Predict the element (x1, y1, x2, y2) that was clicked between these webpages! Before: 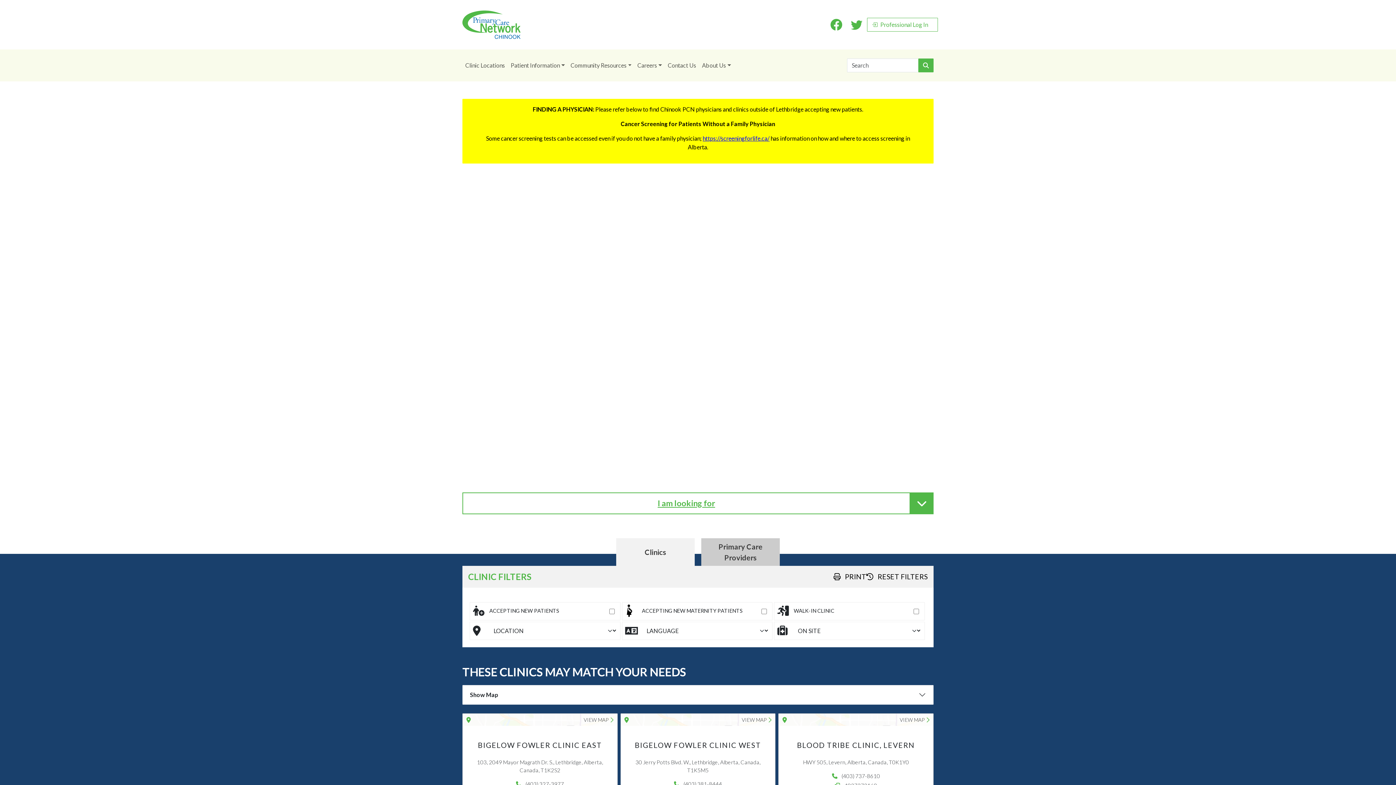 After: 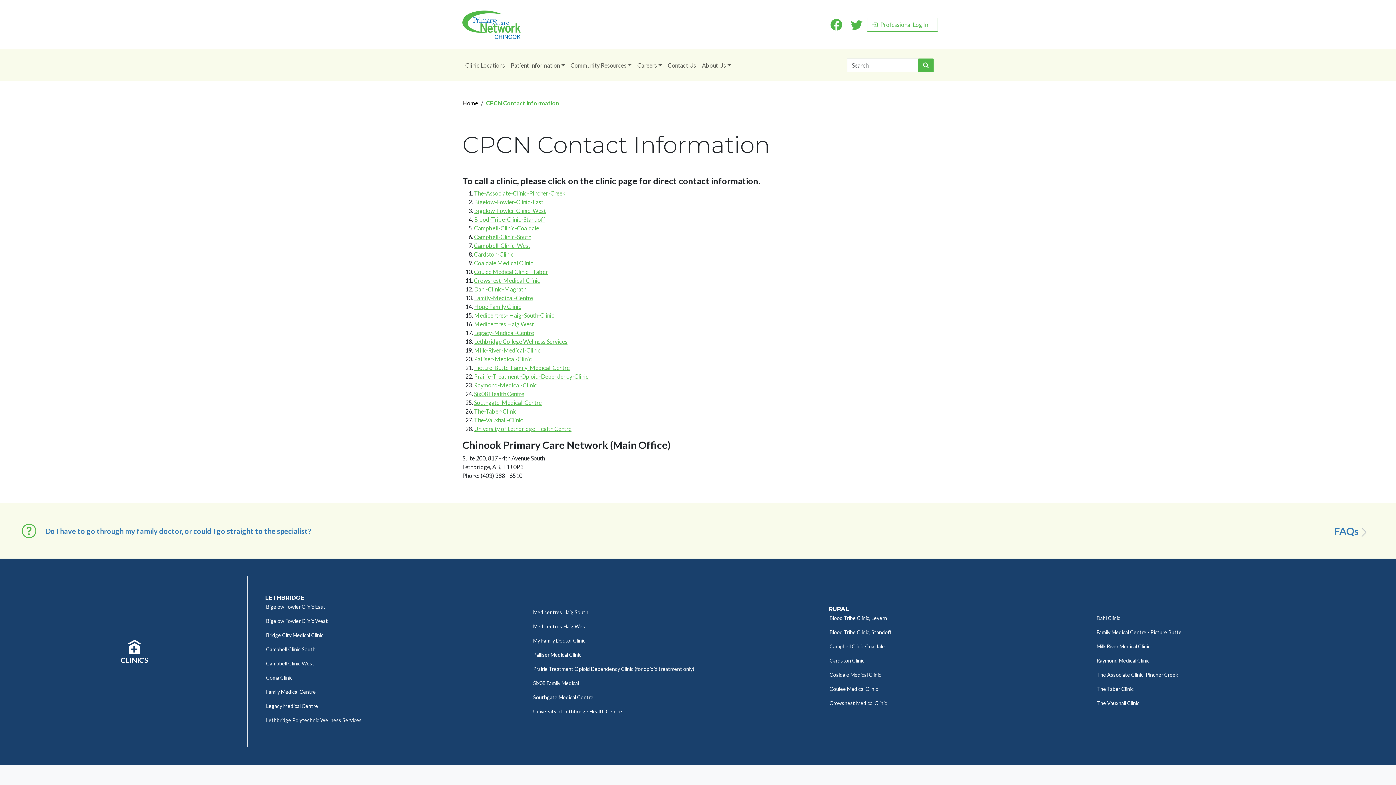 Action: bbox: (665, 58, 699, 72) label: Contact Us